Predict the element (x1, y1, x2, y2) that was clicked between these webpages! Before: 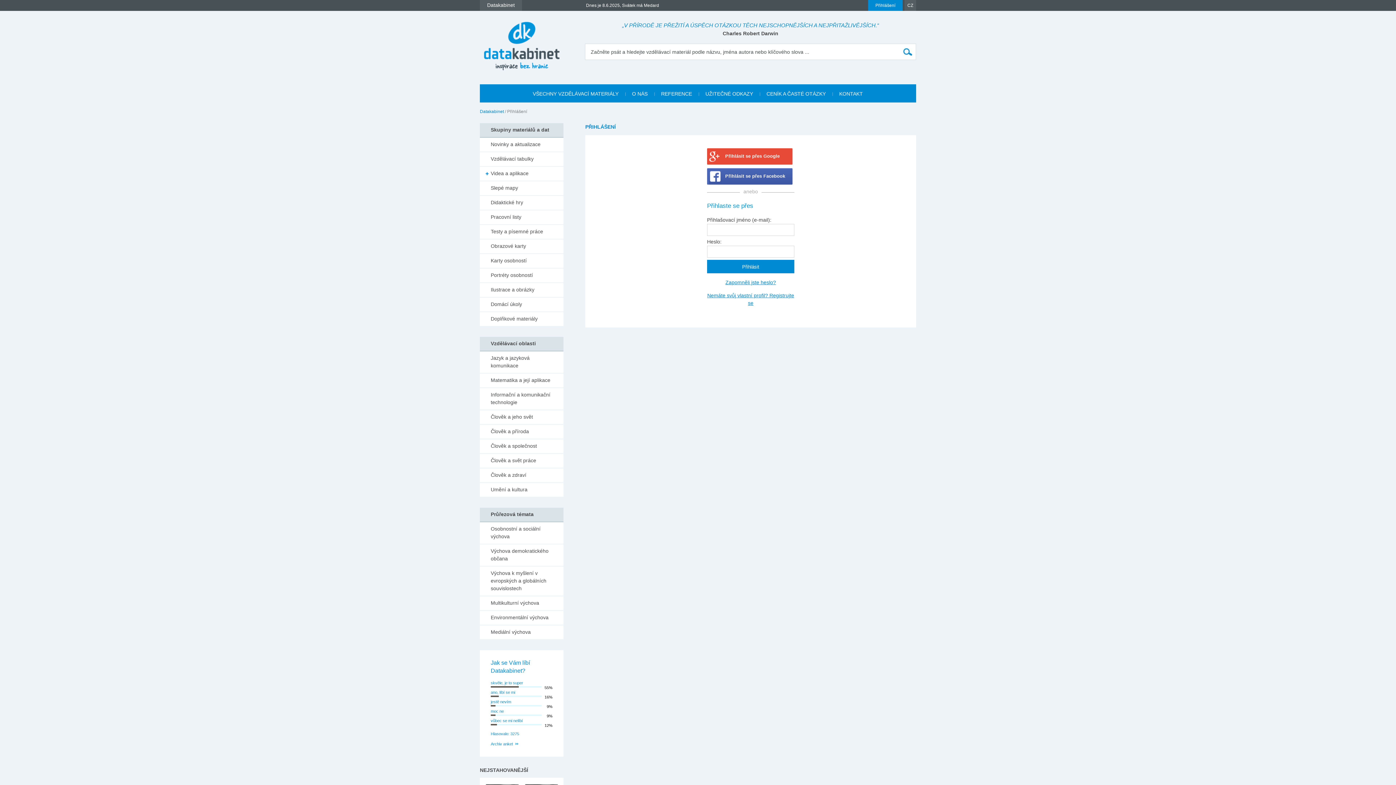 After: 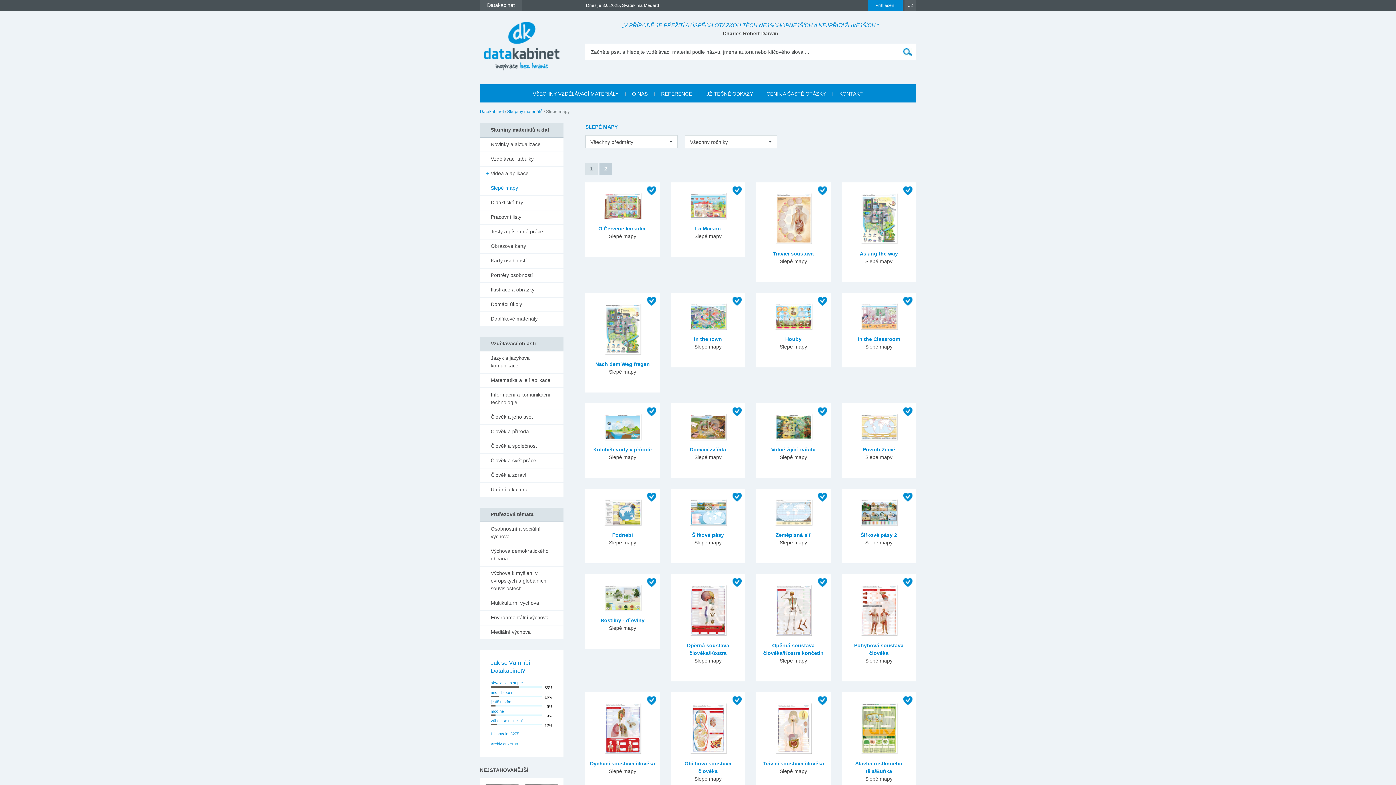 Action: bbox: (480, 181, 563, 195) label: Slepé mapy